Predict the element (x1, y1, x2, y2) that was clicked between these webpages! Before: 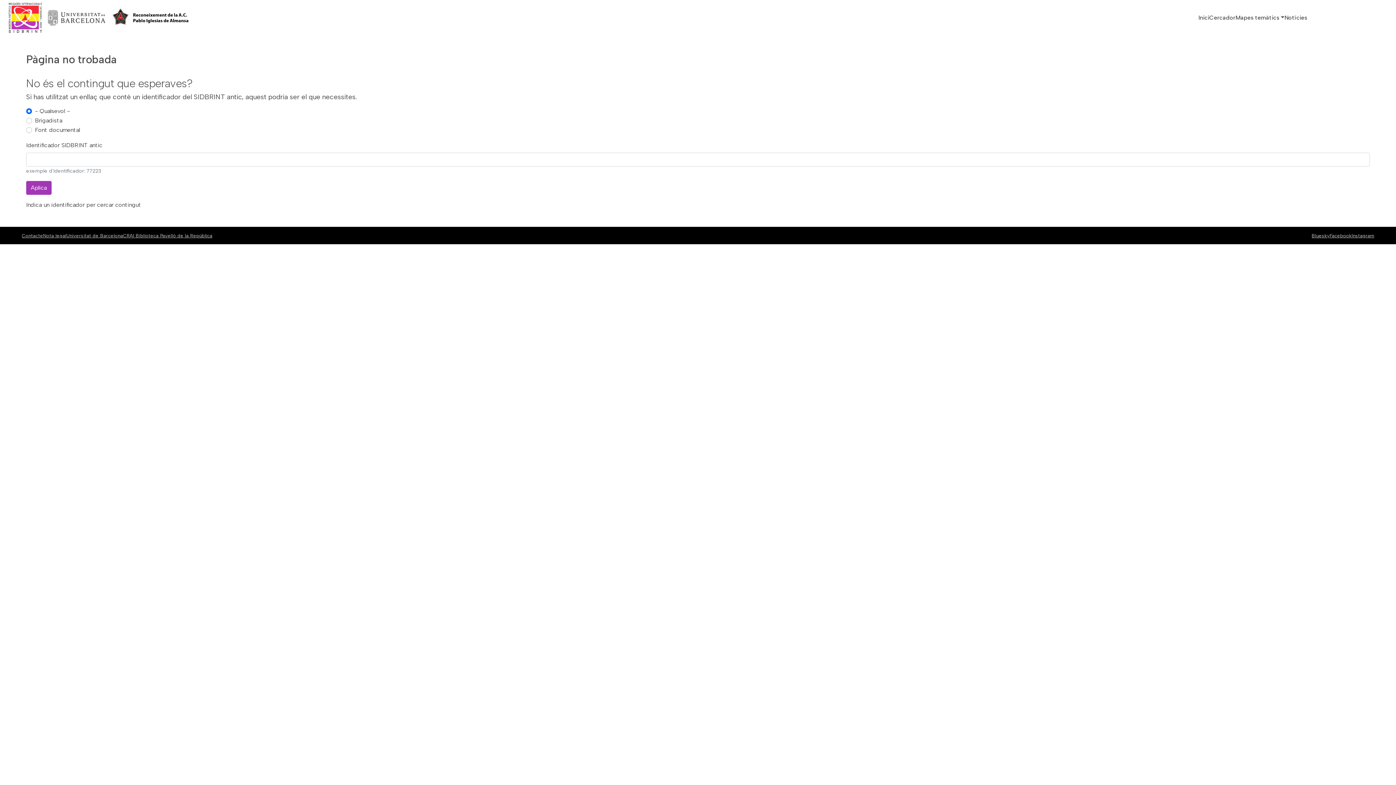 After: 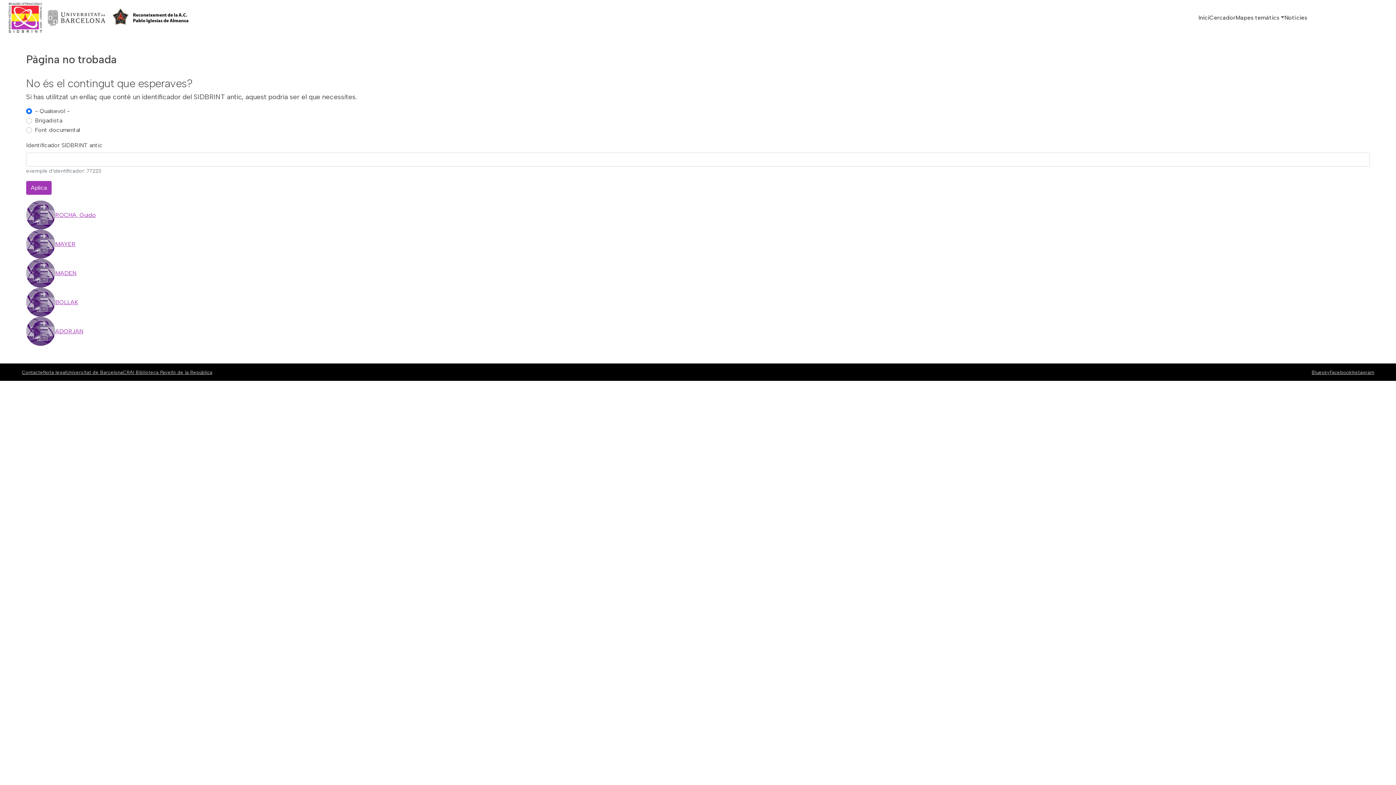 Action: bbox: (26, 180, 51, 194) label: Aplica